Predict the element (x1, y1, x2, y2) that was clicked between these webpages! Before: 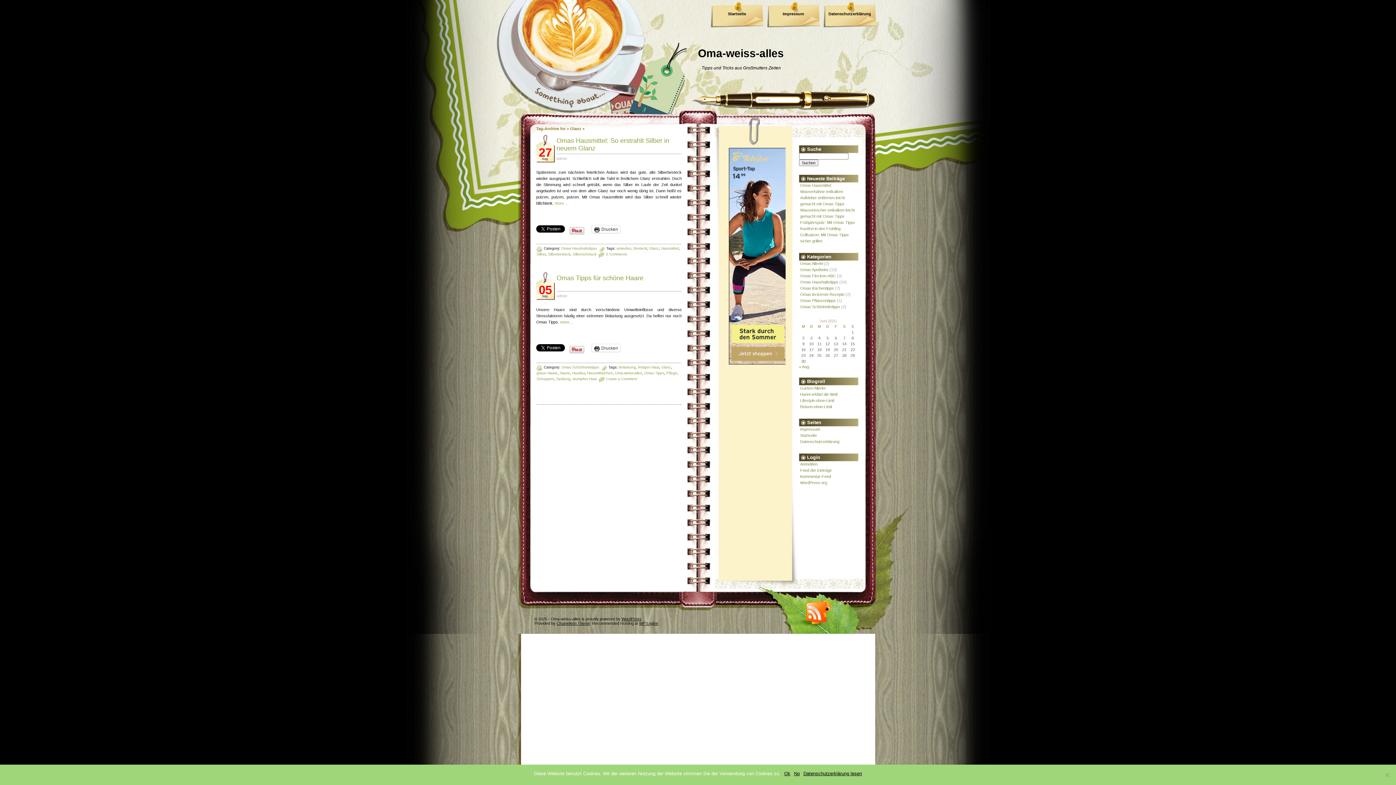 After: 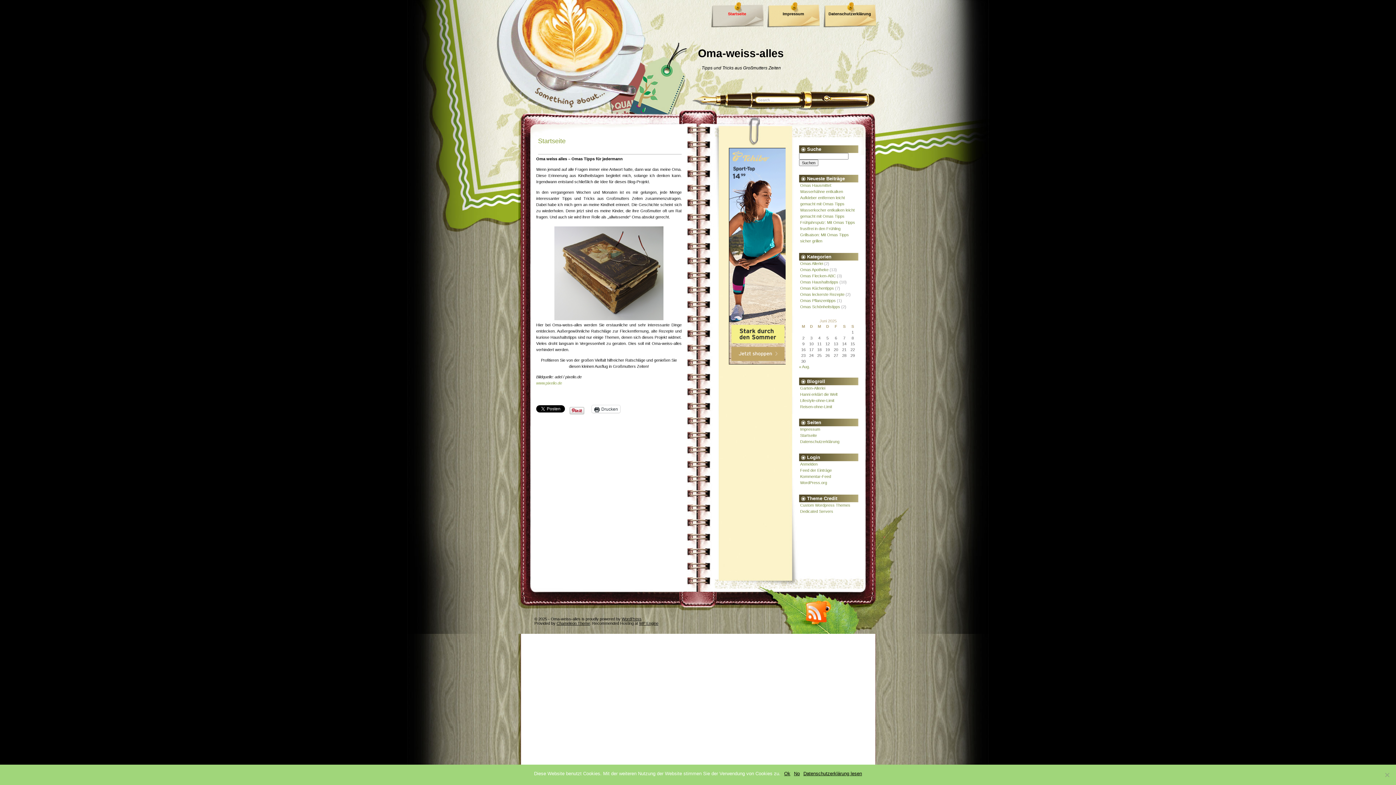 Action: label: Startseite bbox: (800, 433, 817, 437)